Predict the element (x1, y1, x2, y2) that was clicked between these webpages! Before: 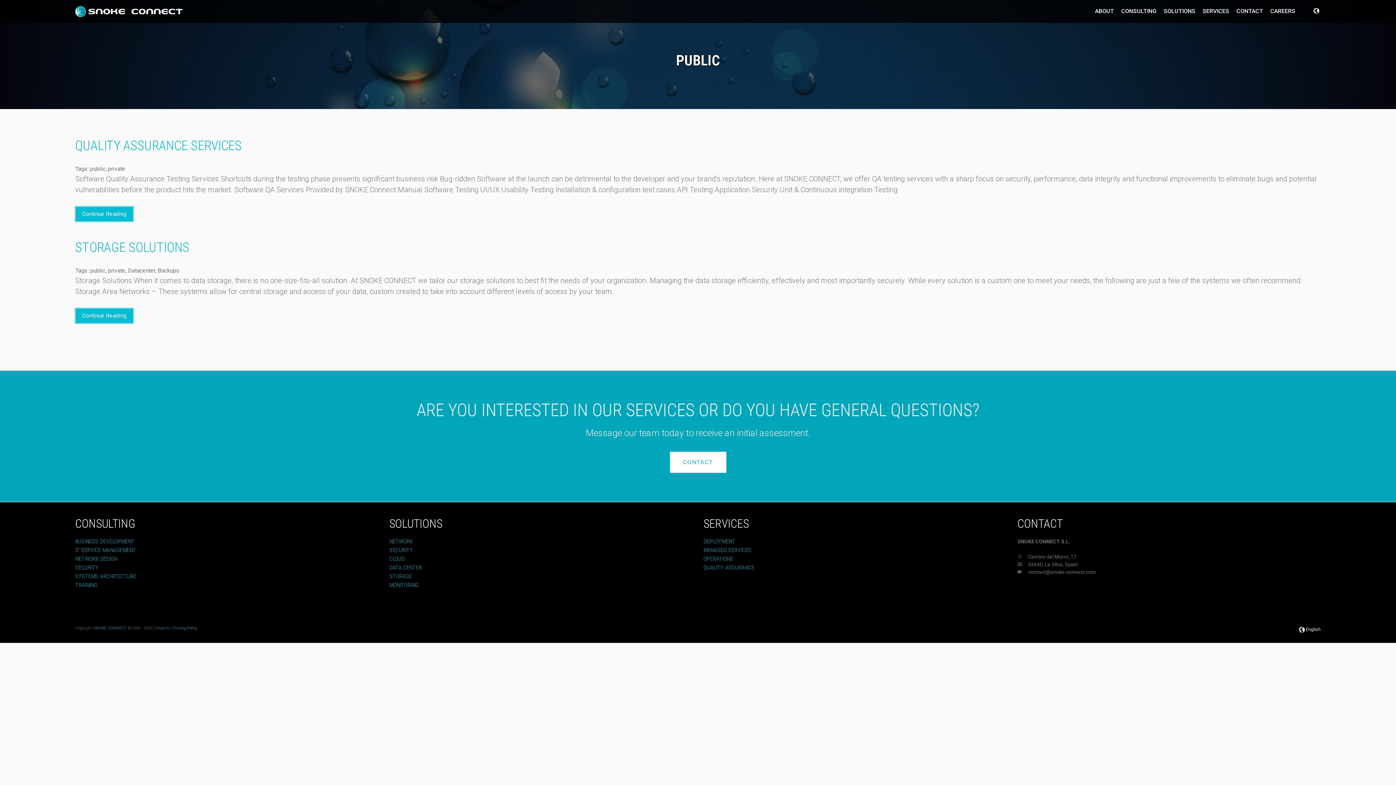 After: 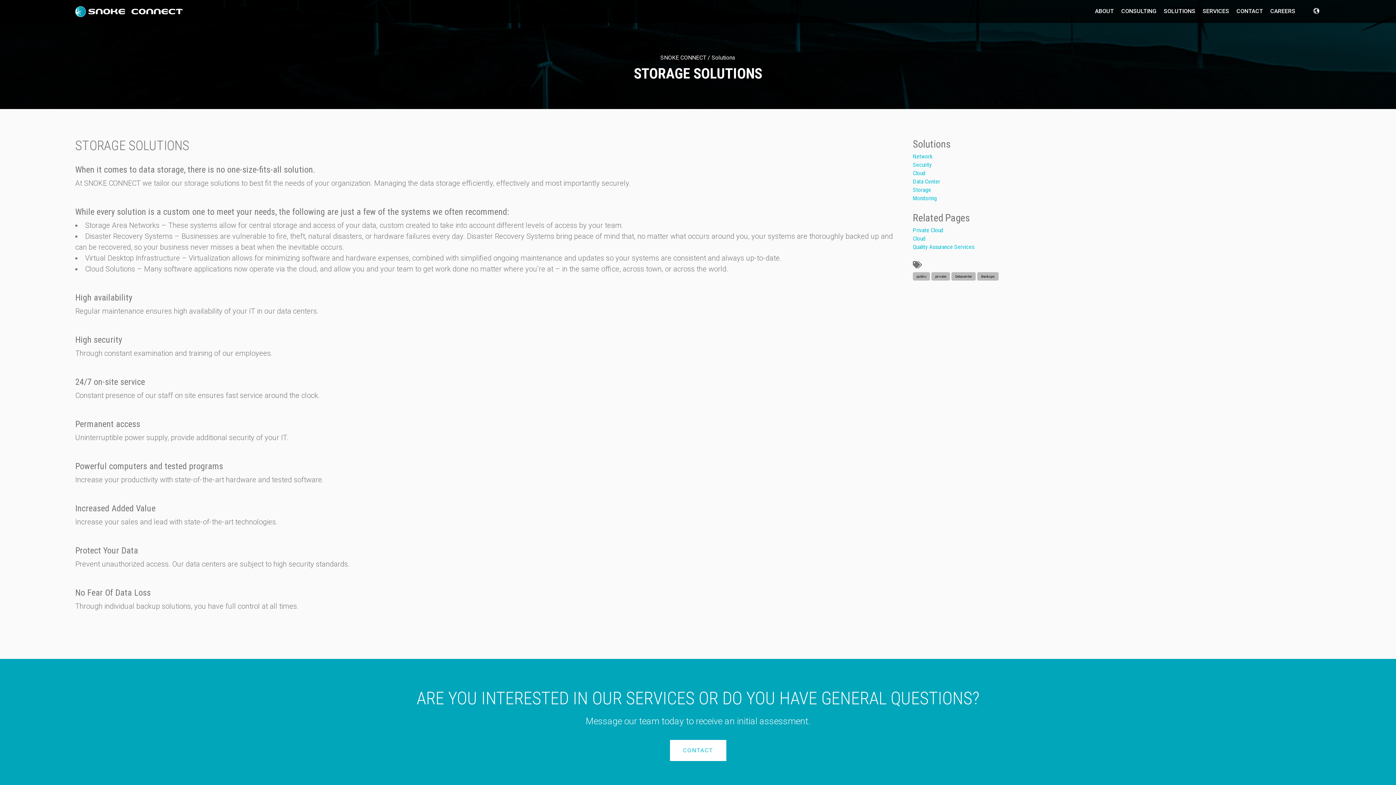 Action: bbox: (389, 573, 412, 580) label: STORAGE